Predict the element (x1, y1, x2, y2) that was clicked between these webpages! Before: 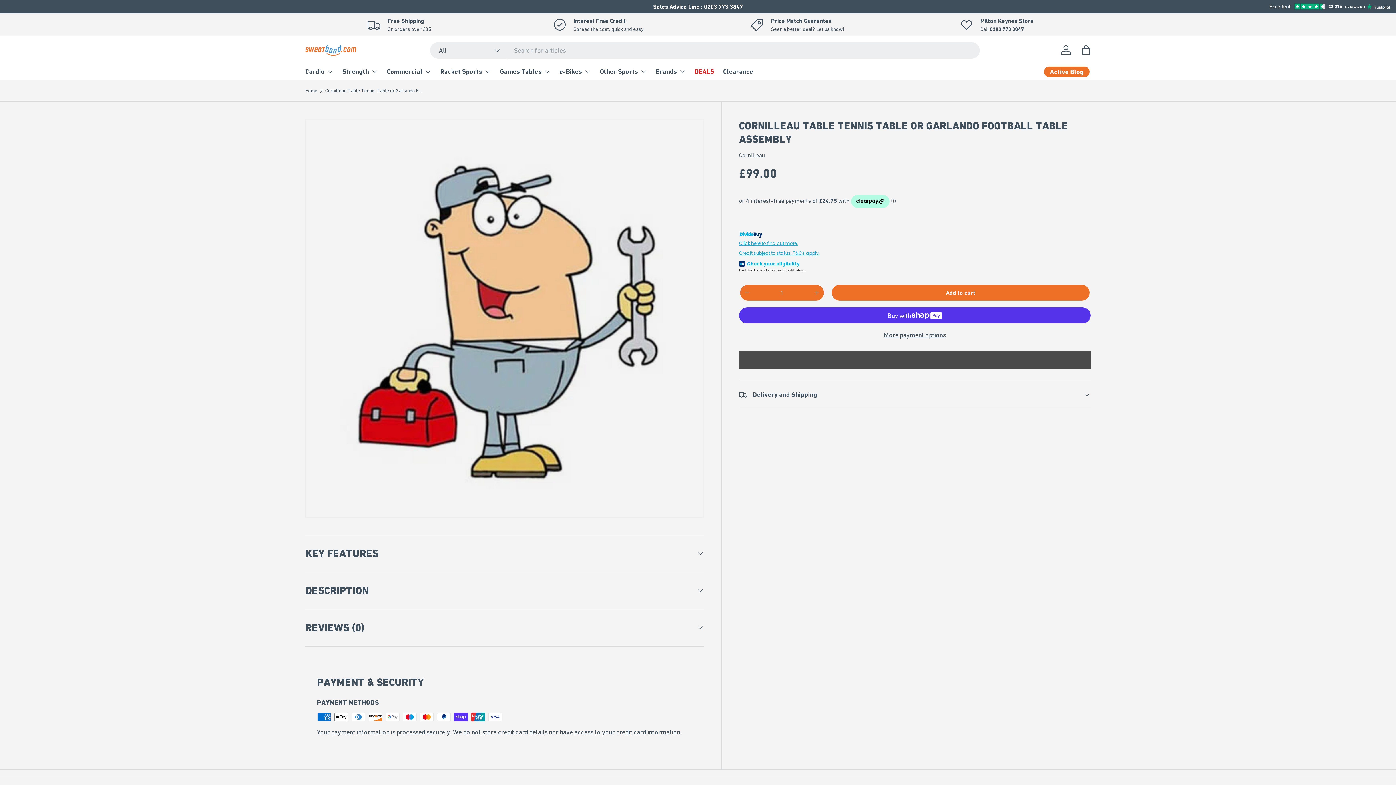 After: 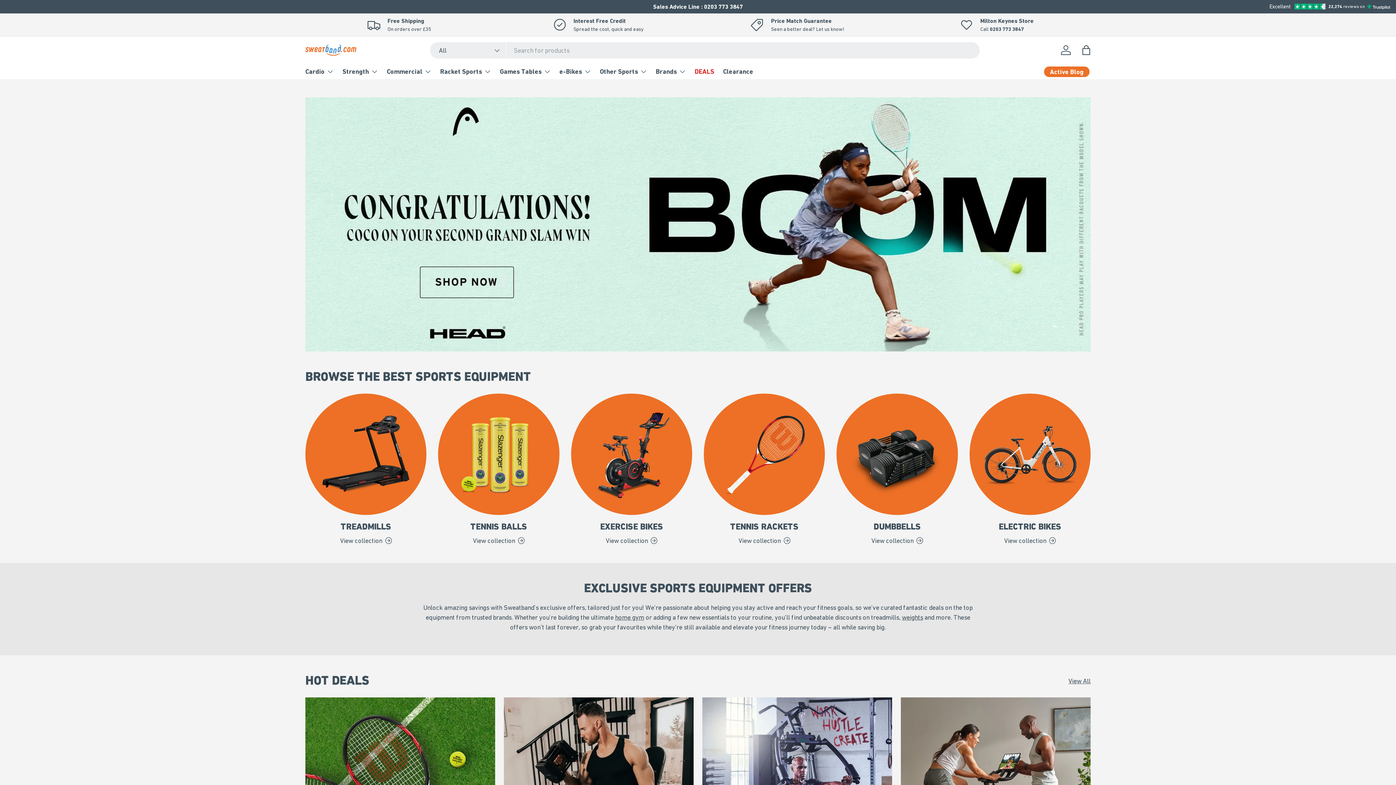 Action: label: Home bbox: (305, 88, 317, 93)